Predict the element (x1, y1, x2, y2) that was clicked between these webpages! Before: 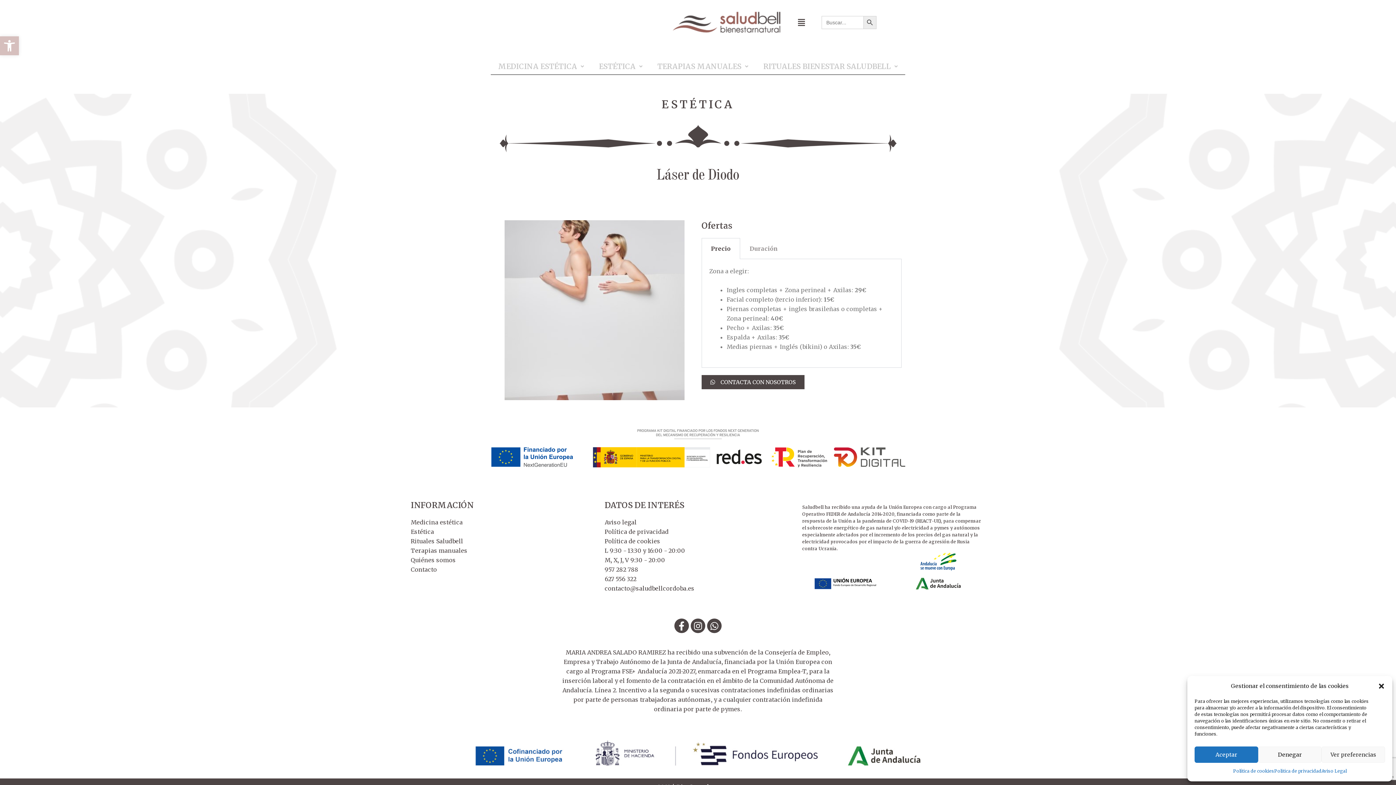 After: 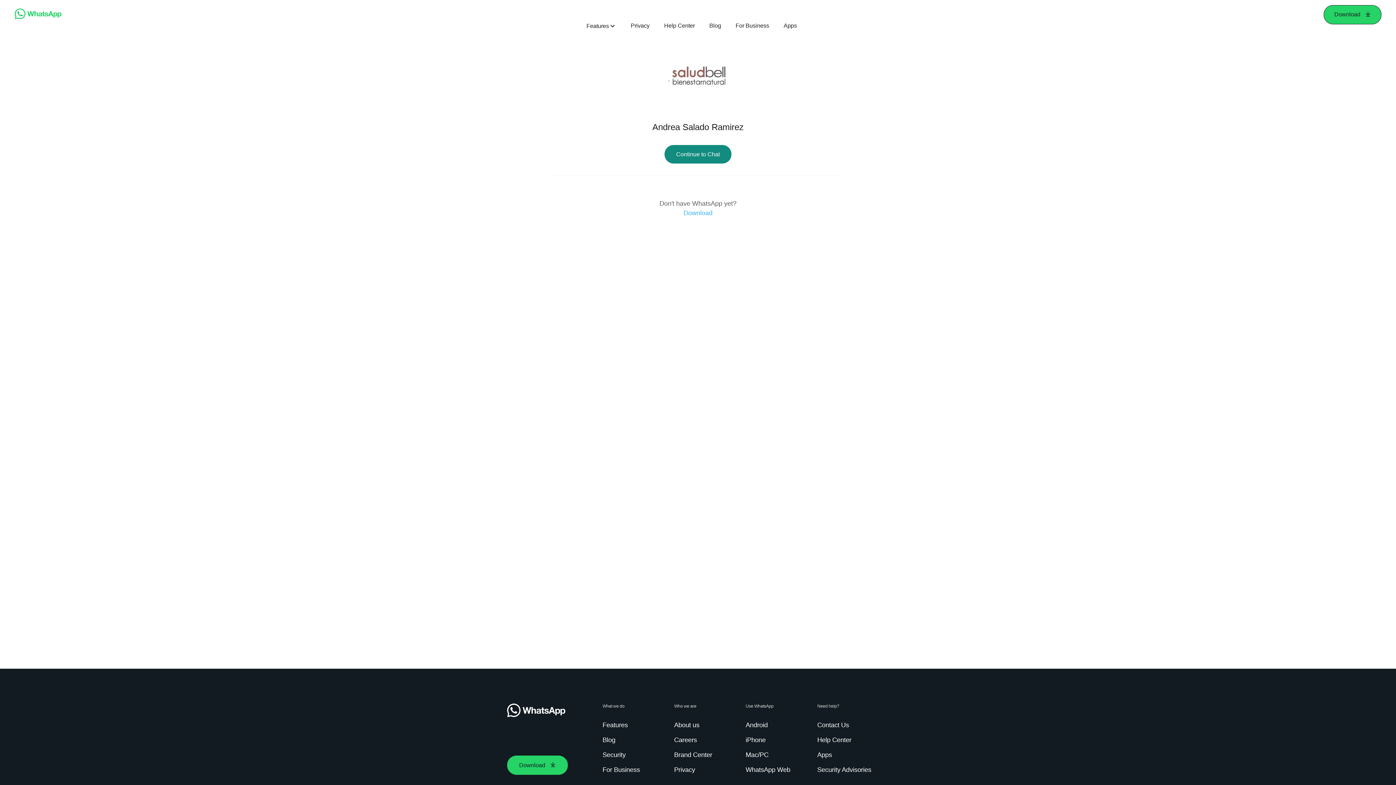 Action: bbox: (701, 375, 804, 389) label: CONTACTA CON NOSOTROS